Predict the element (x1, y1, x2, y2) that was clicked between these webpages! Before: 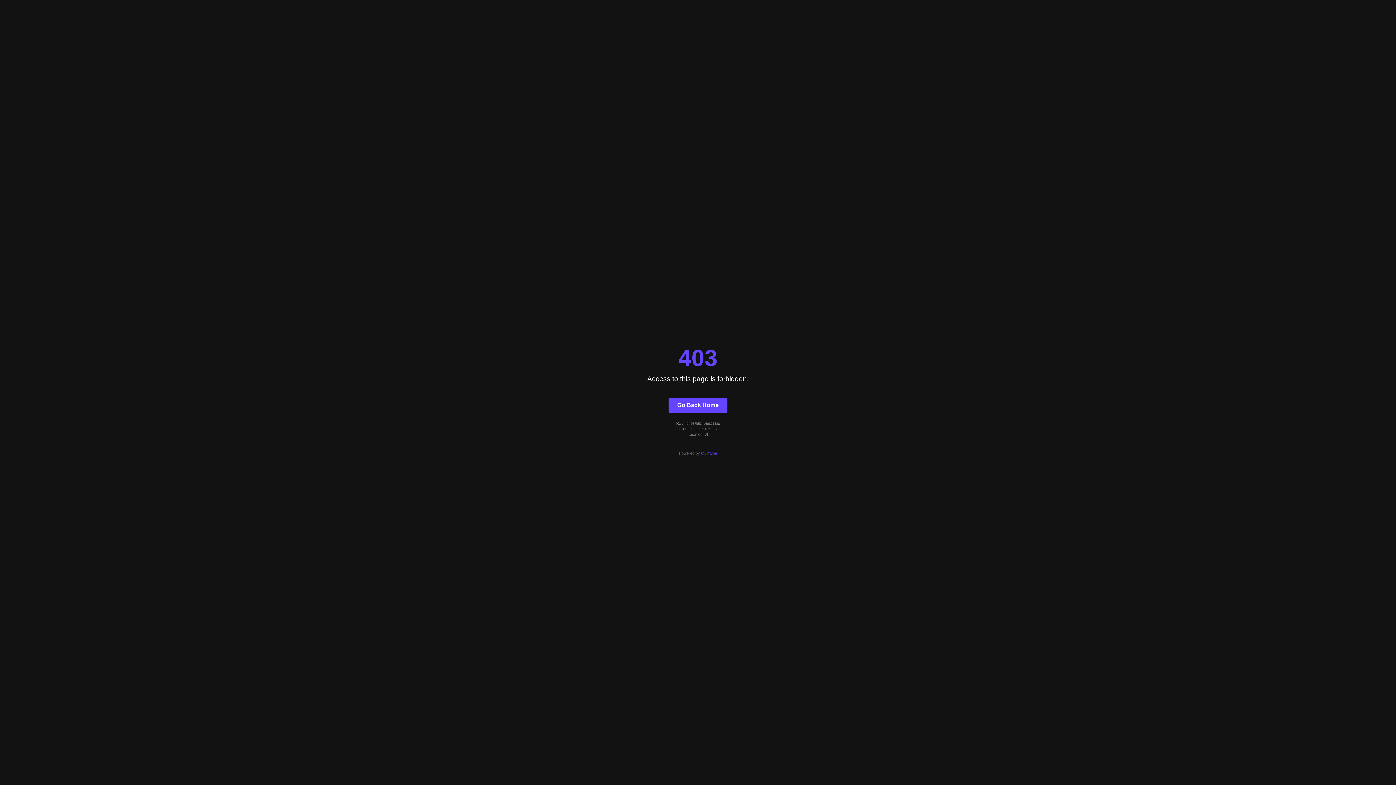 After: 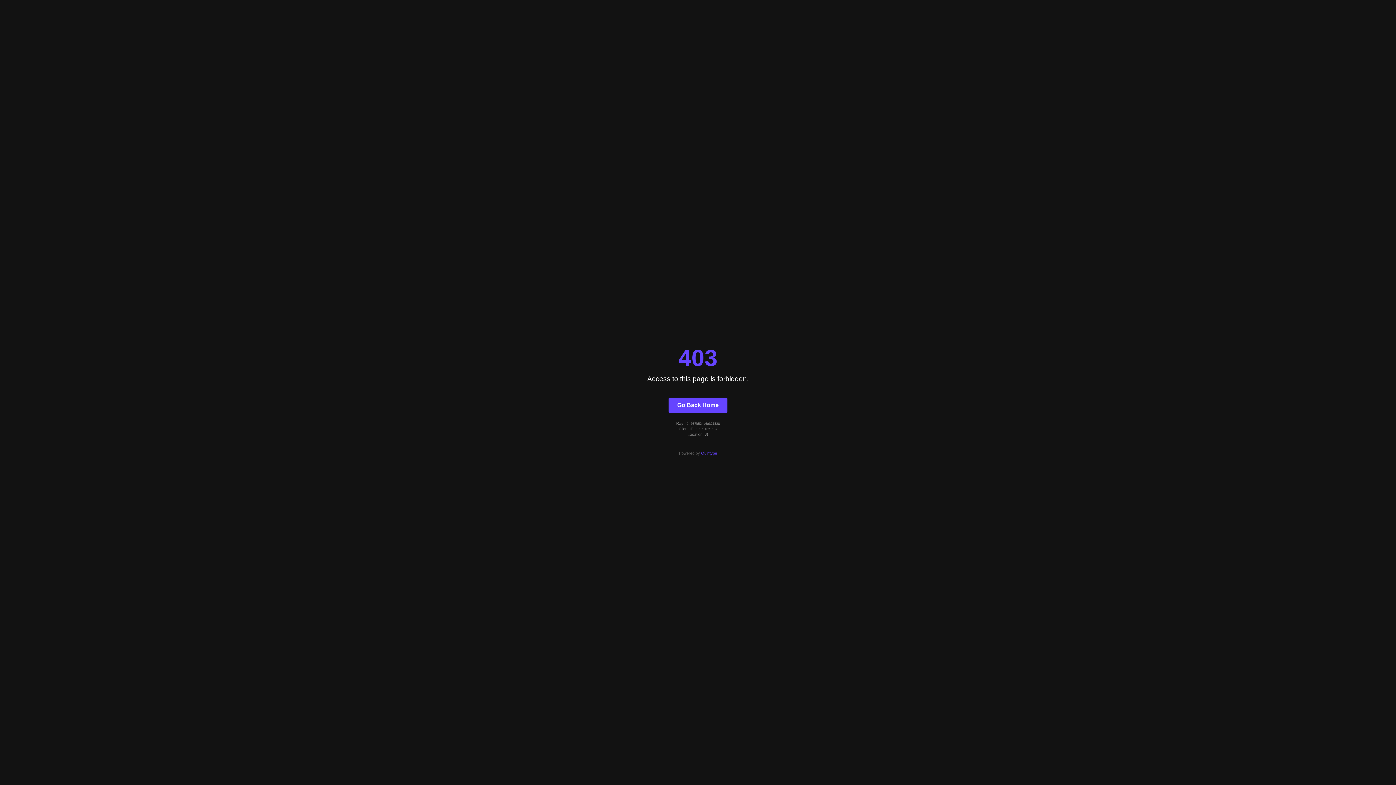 Action: label: Quintype bbox: (701, 451, 717, 455)